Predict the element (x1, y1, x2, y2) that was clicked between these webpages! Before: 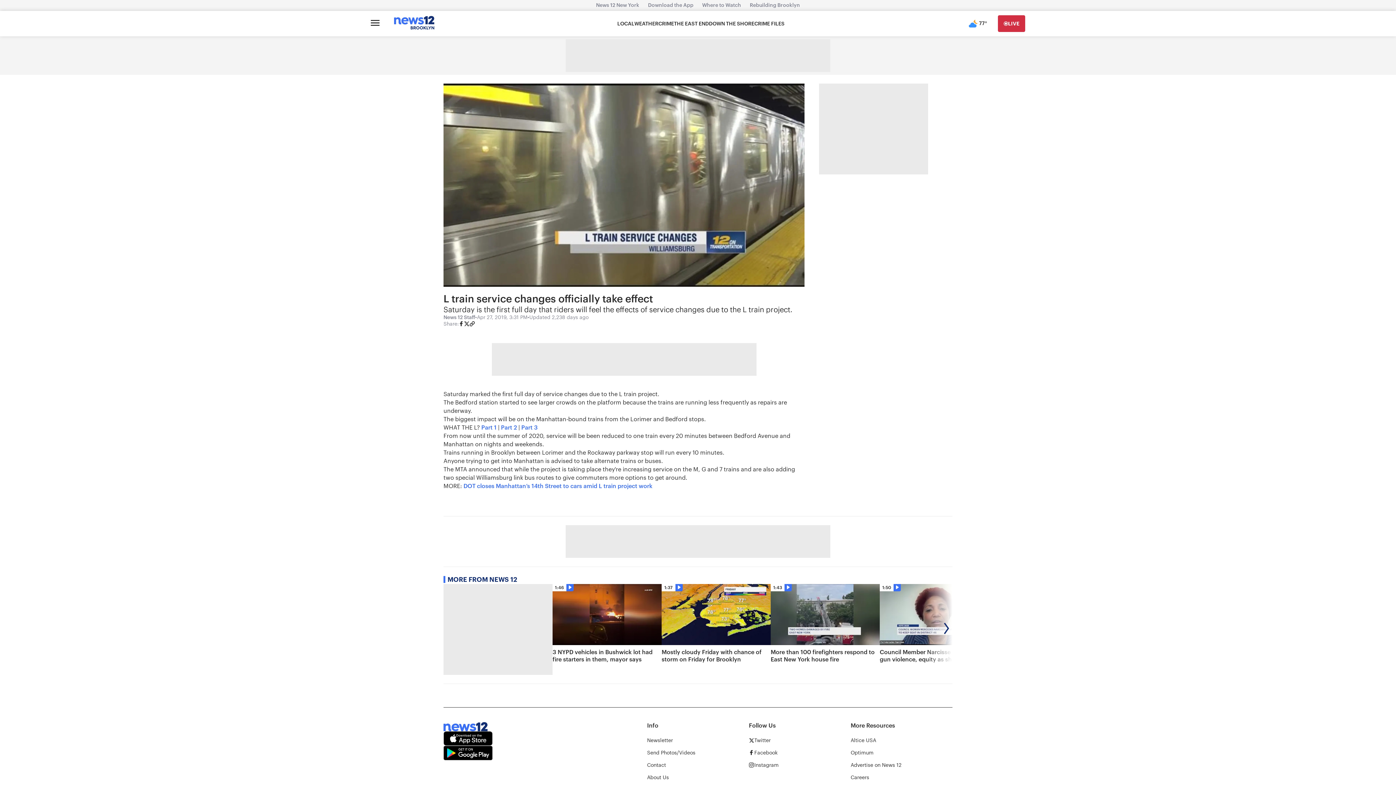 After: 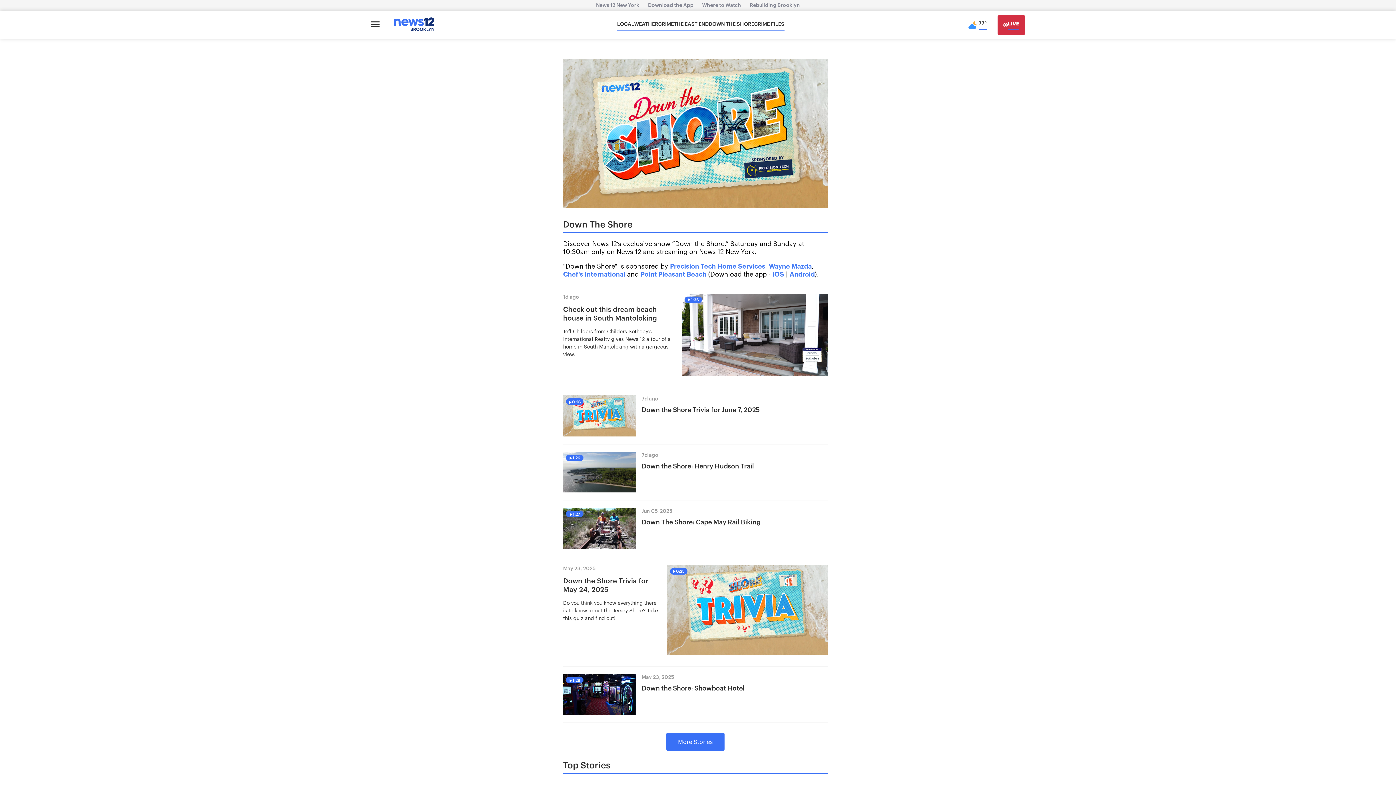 Action: bbox: (709, 20, 754, 27) label: DOWN THE SHORE